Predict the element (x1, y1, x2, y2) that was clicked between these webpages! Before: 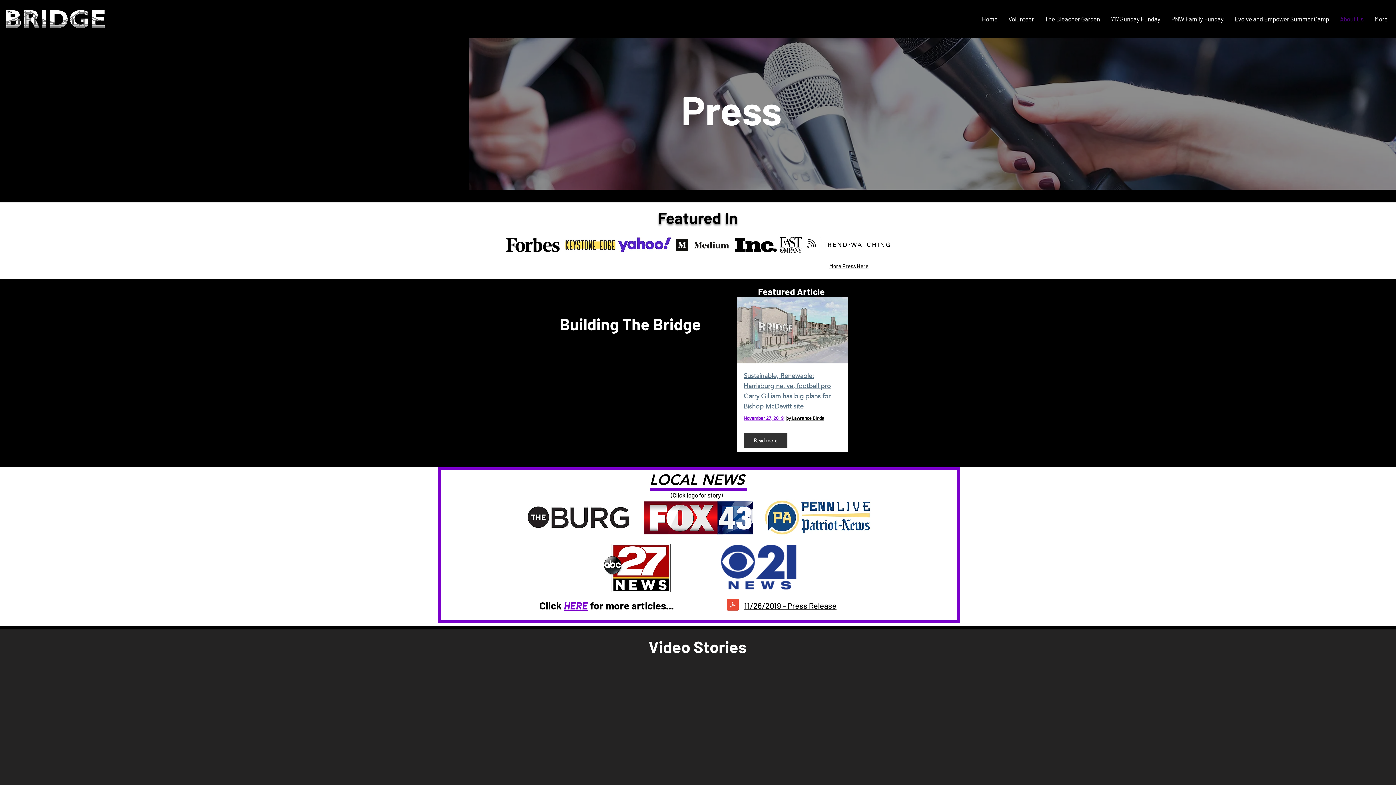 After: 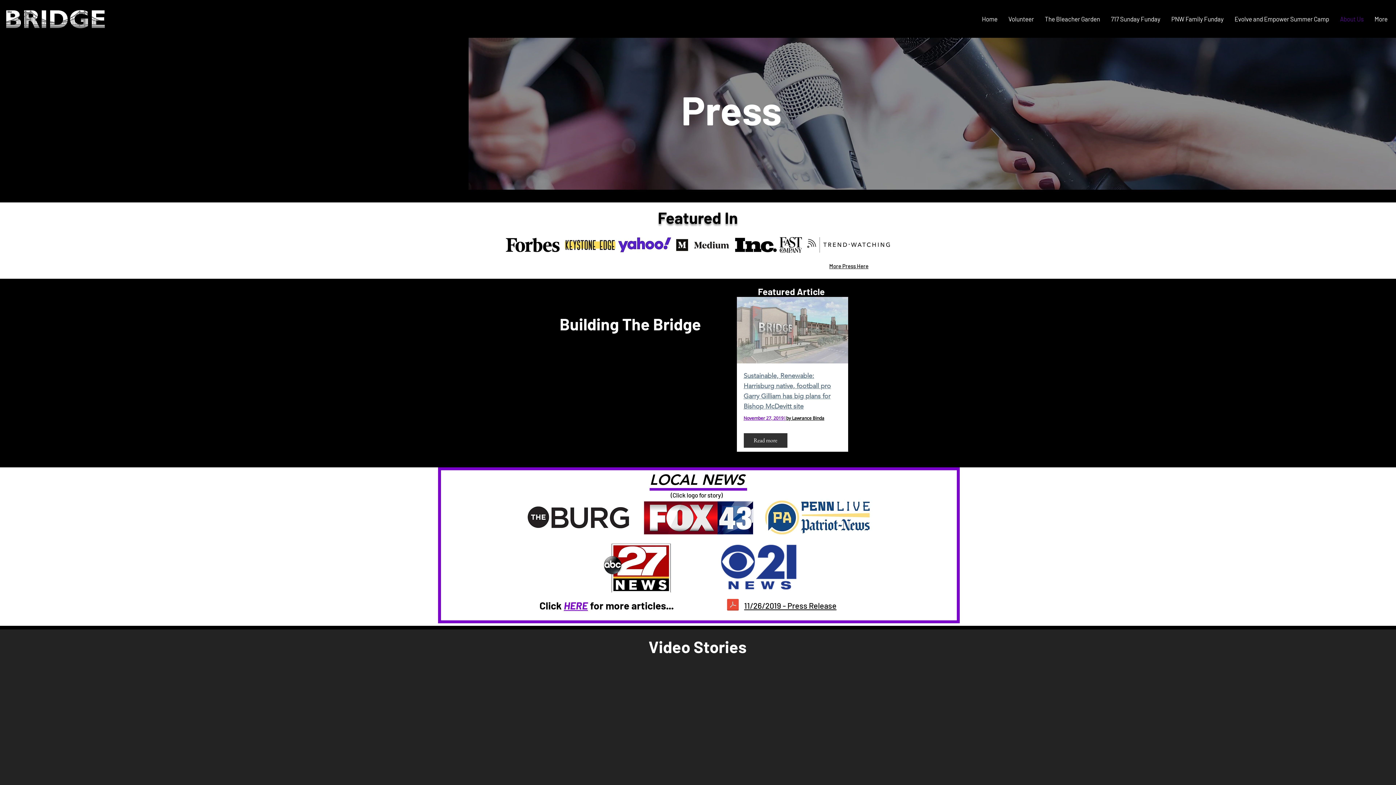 Action: bbox: (503, 237, 562, 252)